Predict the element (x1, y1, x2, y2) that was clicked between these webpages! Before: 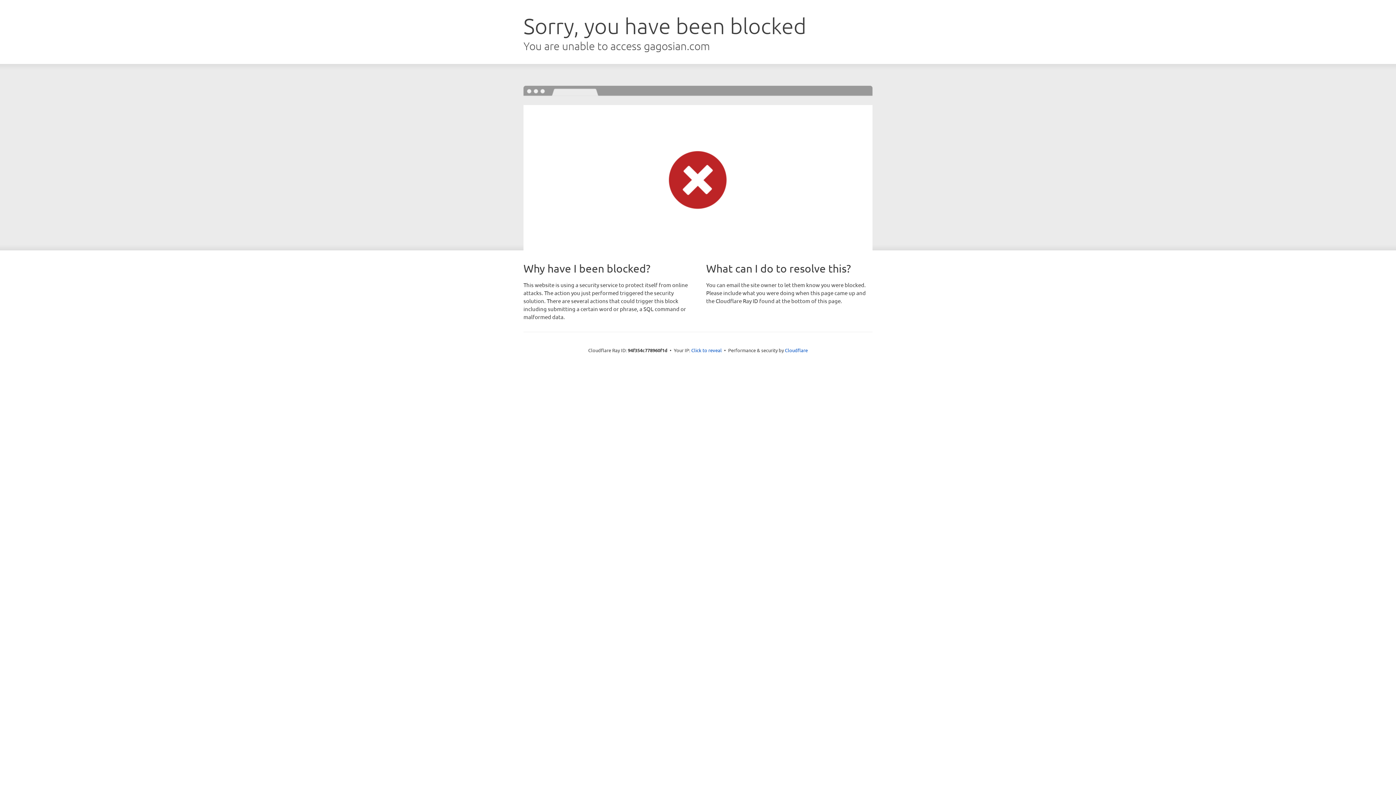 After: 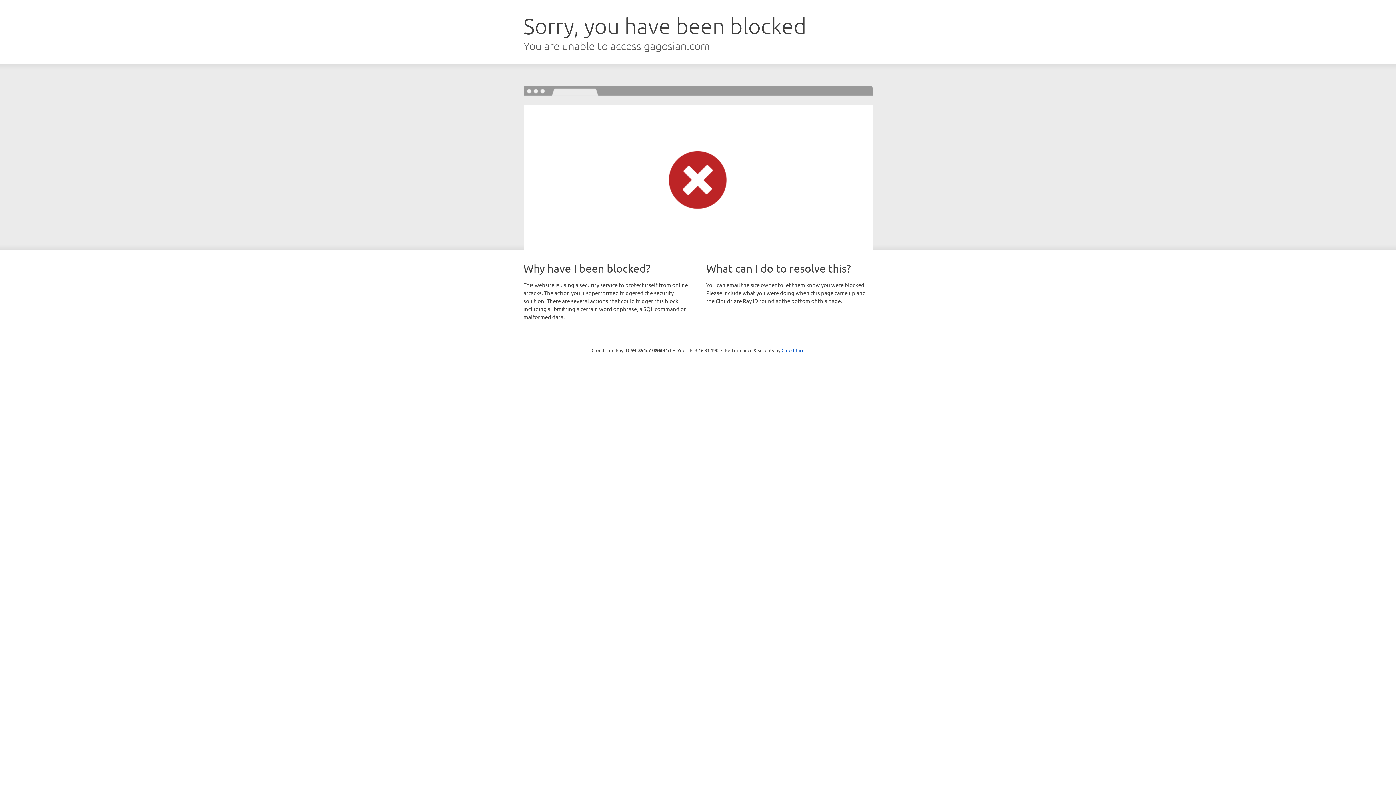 Action: bbox: (691, 346, 722, 353) label: Click to reveal